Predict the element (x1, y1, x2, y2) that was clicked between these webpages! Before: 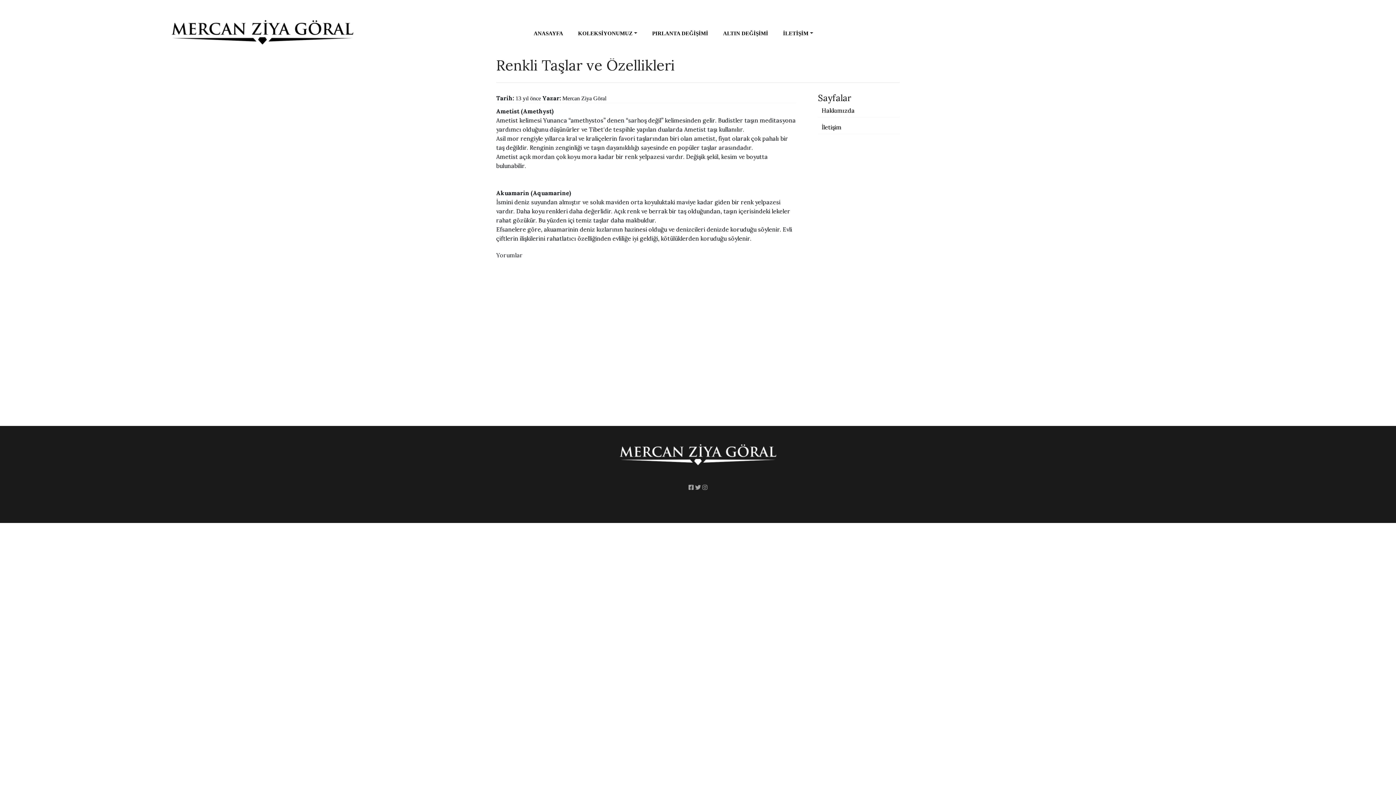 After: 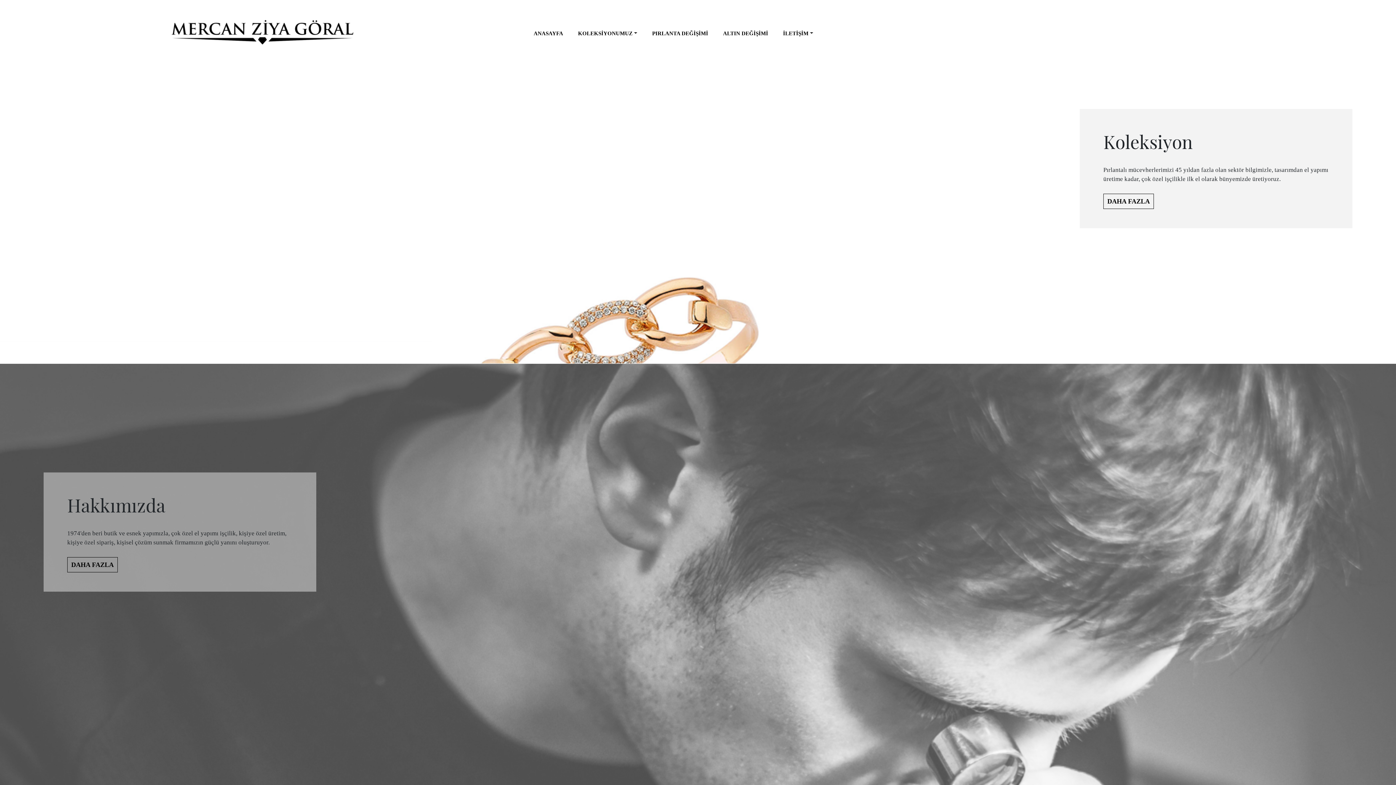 Action: bbox: (619, 444, 776, 466)